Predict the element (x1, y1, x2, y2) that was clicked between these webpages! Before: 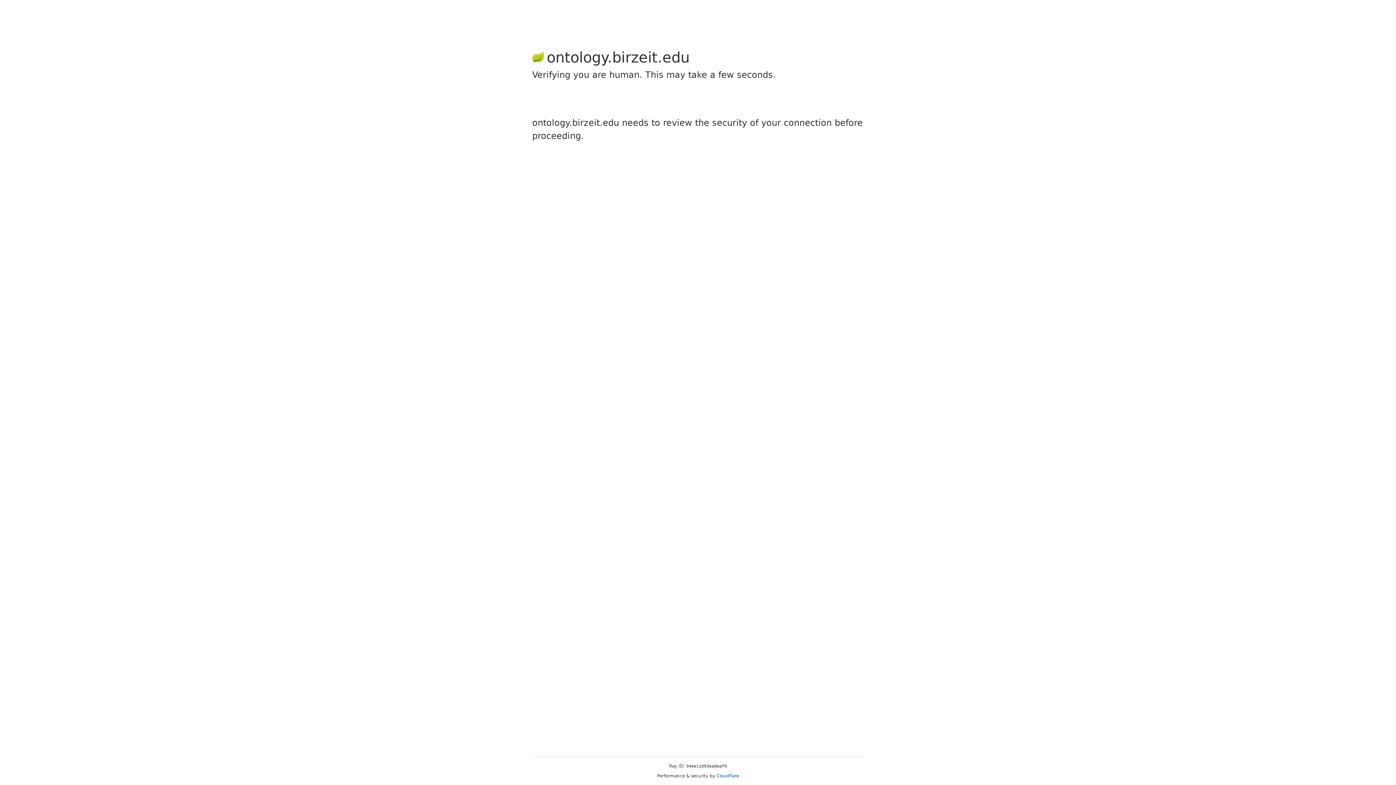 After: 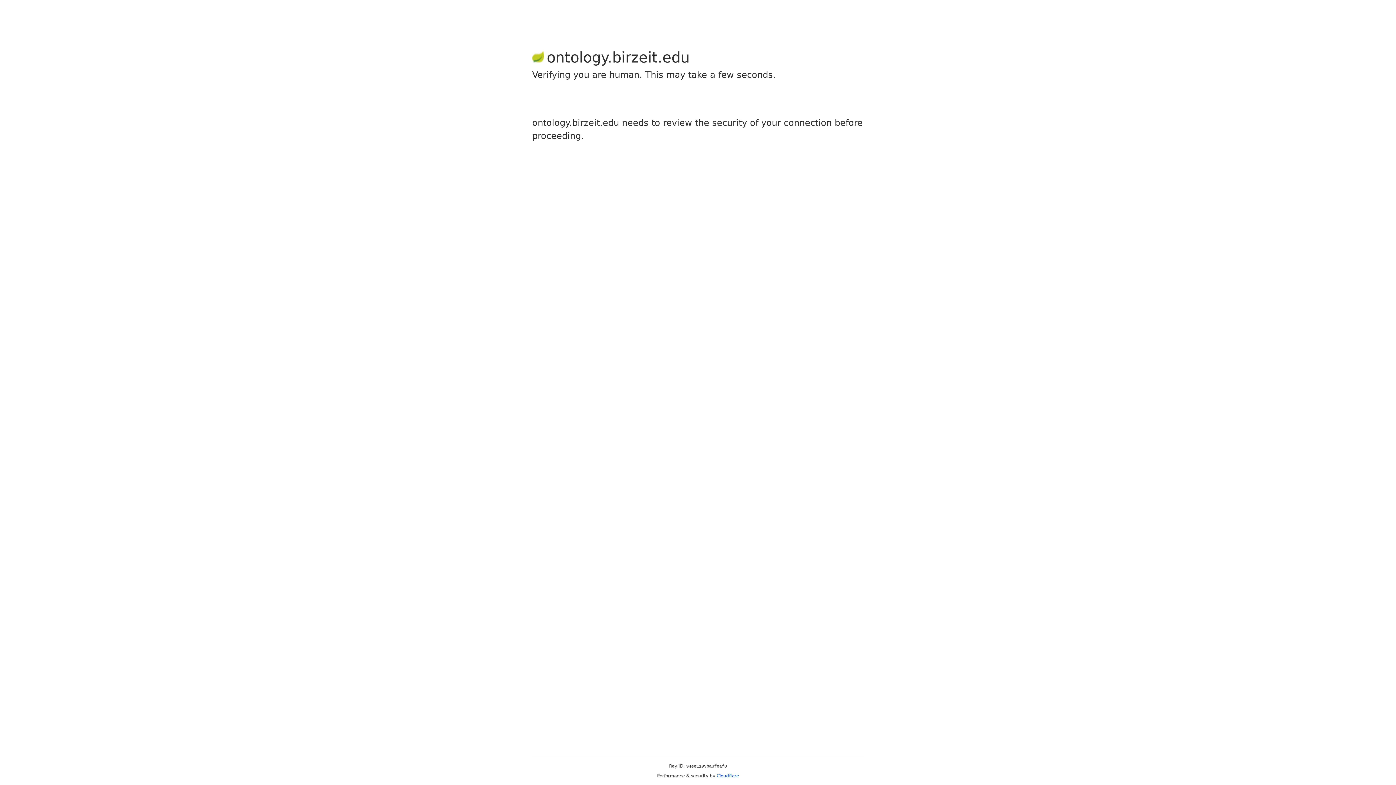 Action: bbox: (716, 773, 739, 778) label: Cloudflare